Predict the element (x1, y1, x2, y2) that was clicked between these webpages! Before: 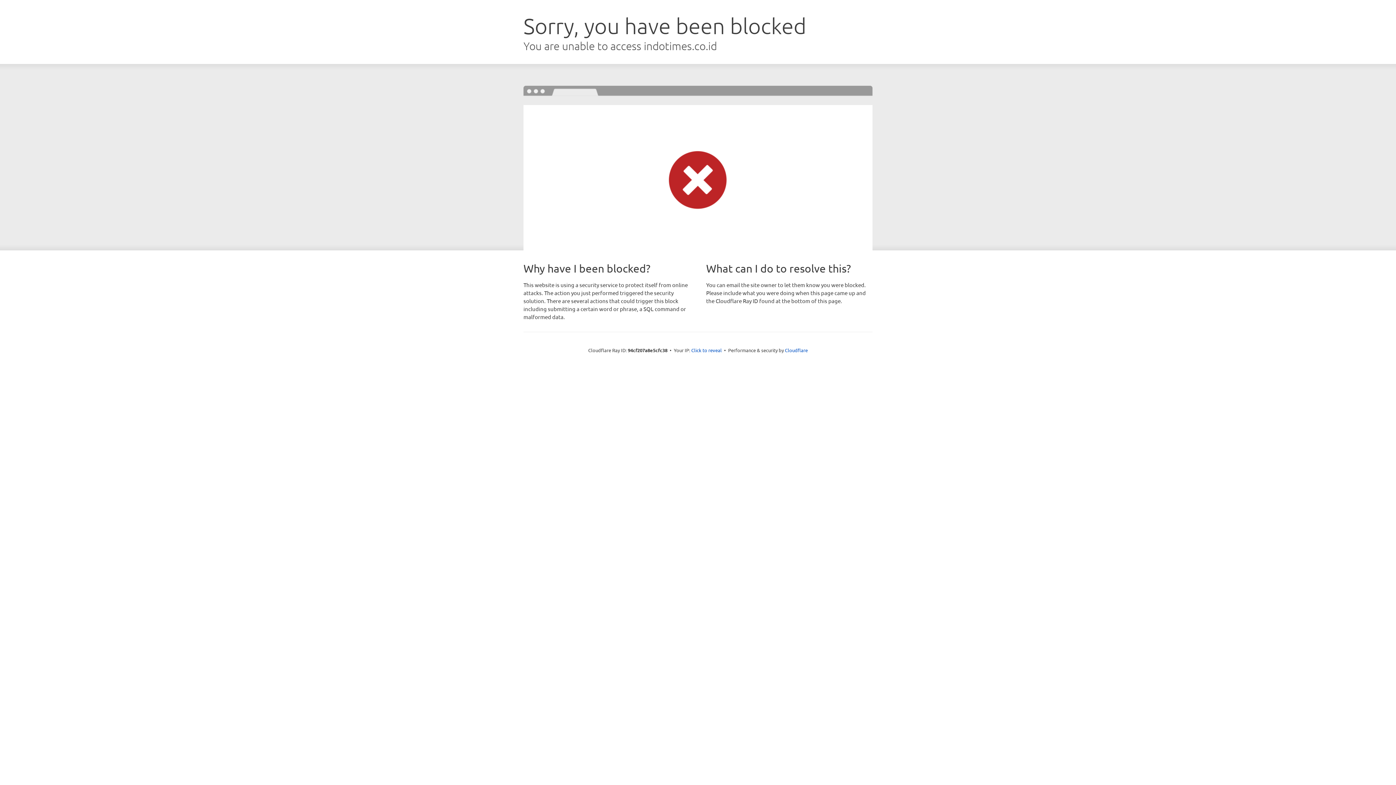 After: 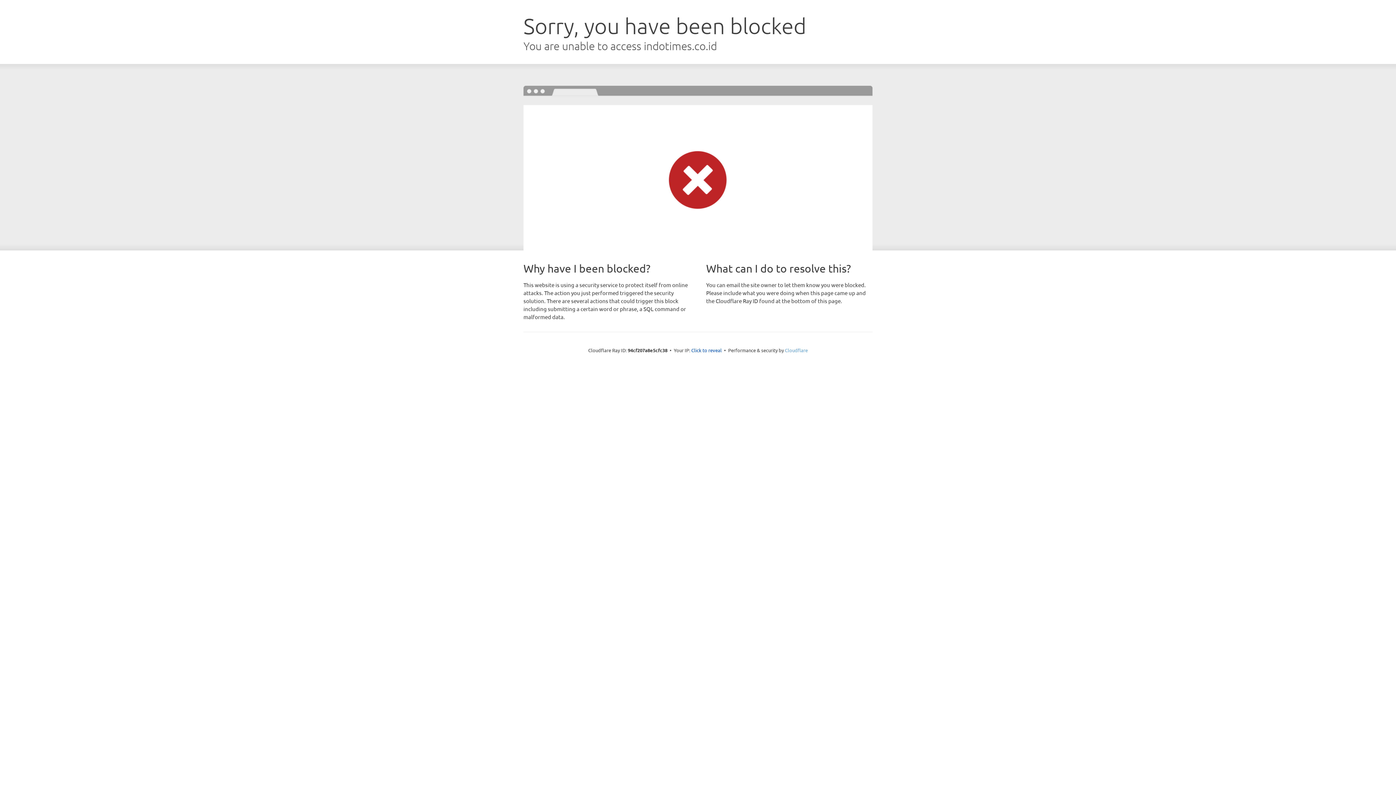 Action: label: Cloudflare bbox: (785, 347, 808, 353)